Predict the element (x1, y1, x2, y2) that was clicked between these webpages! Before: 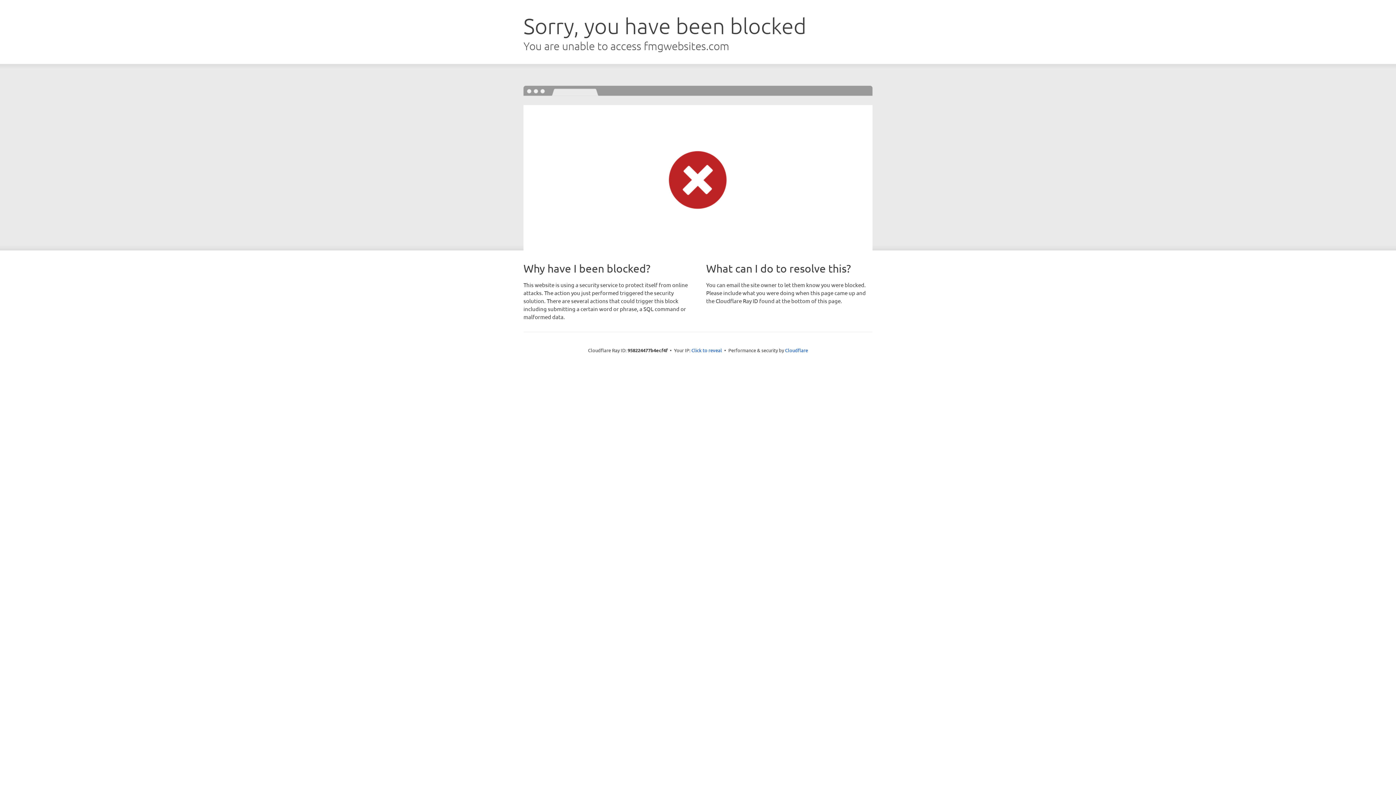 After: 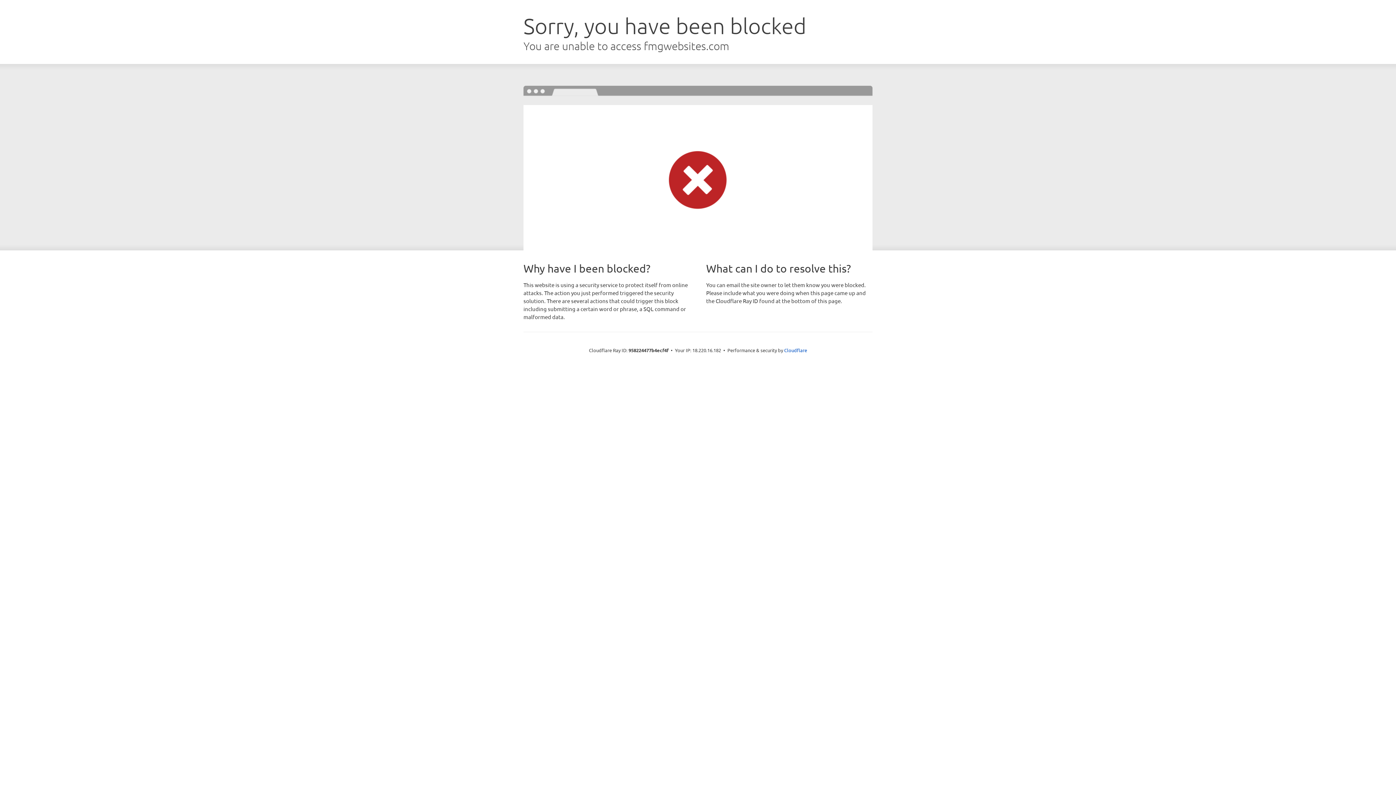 Action: label: Click to reveal bbox: (691, 346, 722, 353)